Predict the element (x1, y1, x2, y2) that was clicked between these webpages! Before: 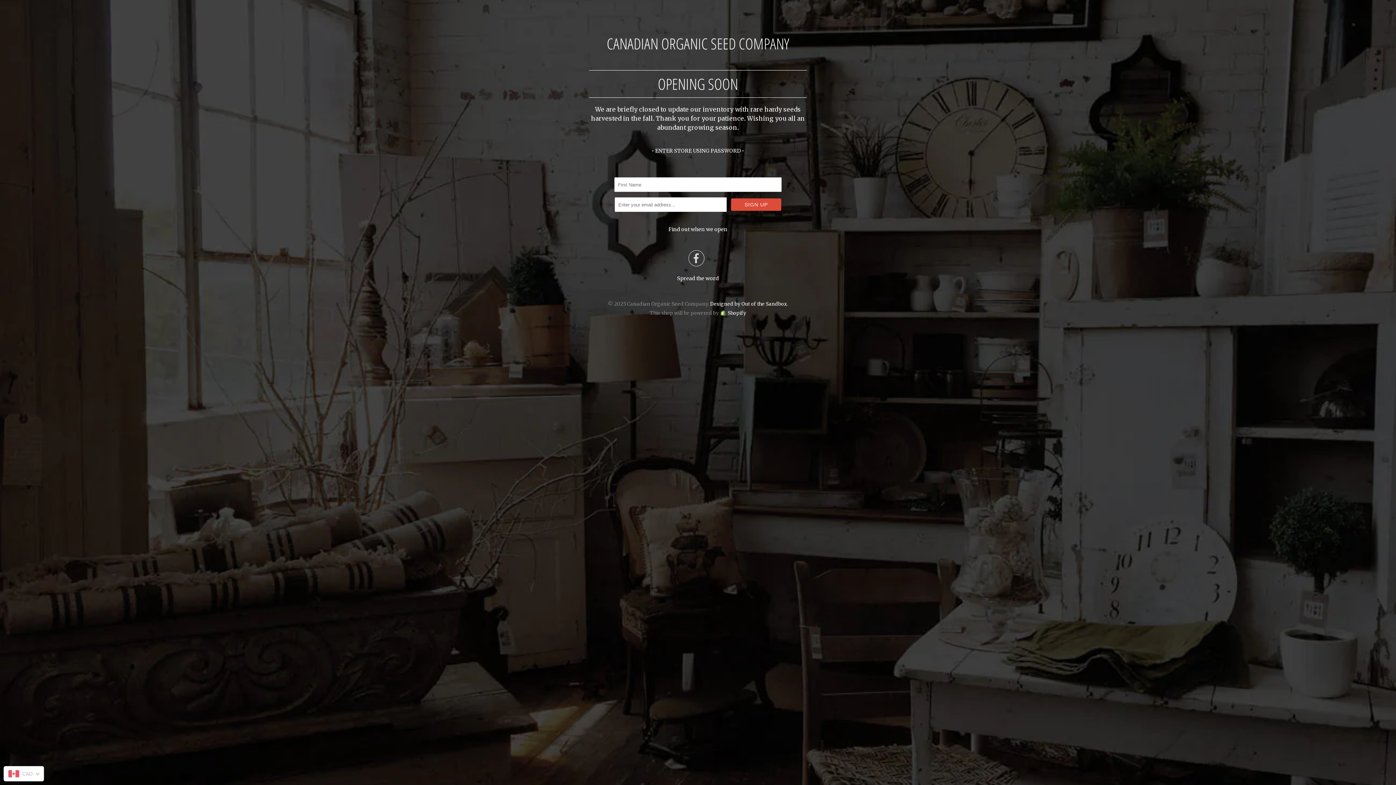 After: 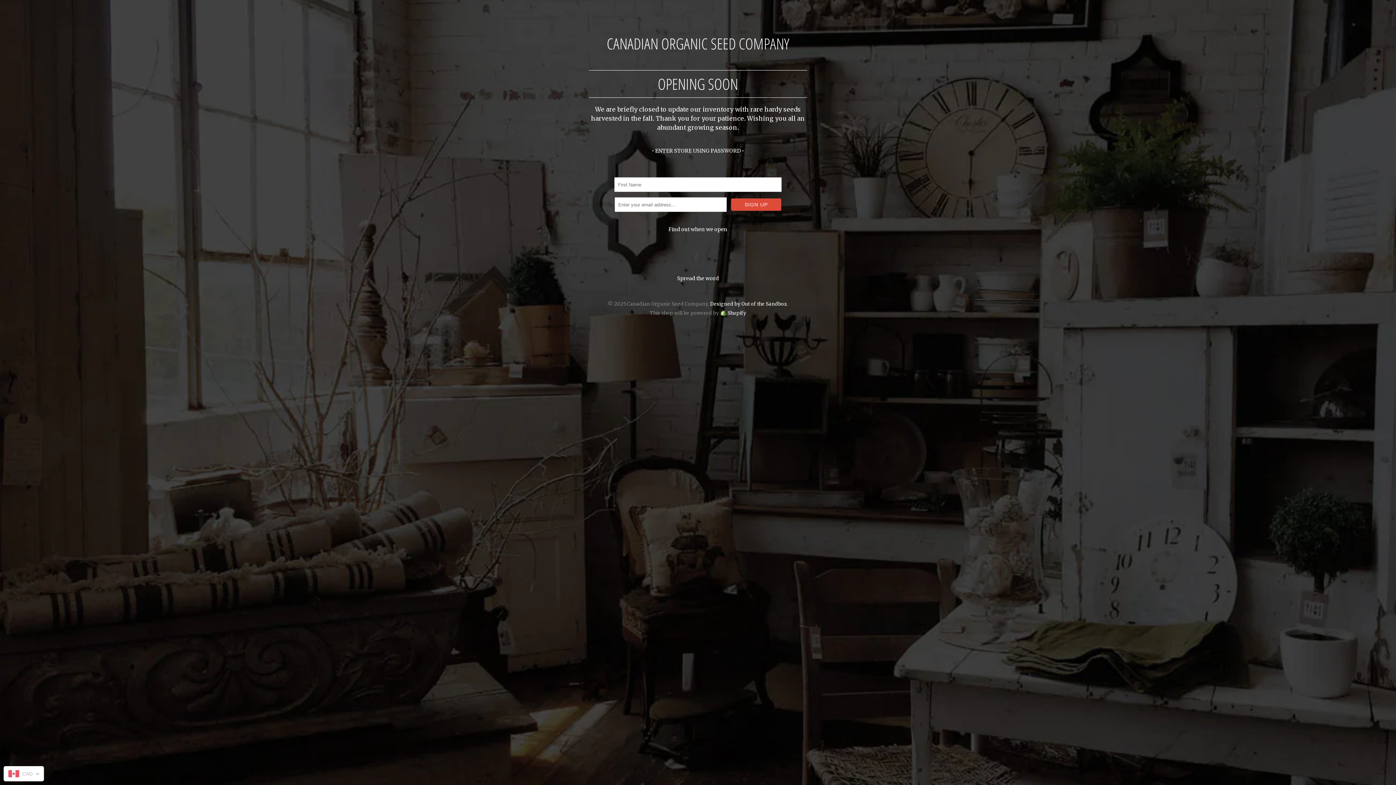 Action: bbox: (688, 256, 704, 265) label: 